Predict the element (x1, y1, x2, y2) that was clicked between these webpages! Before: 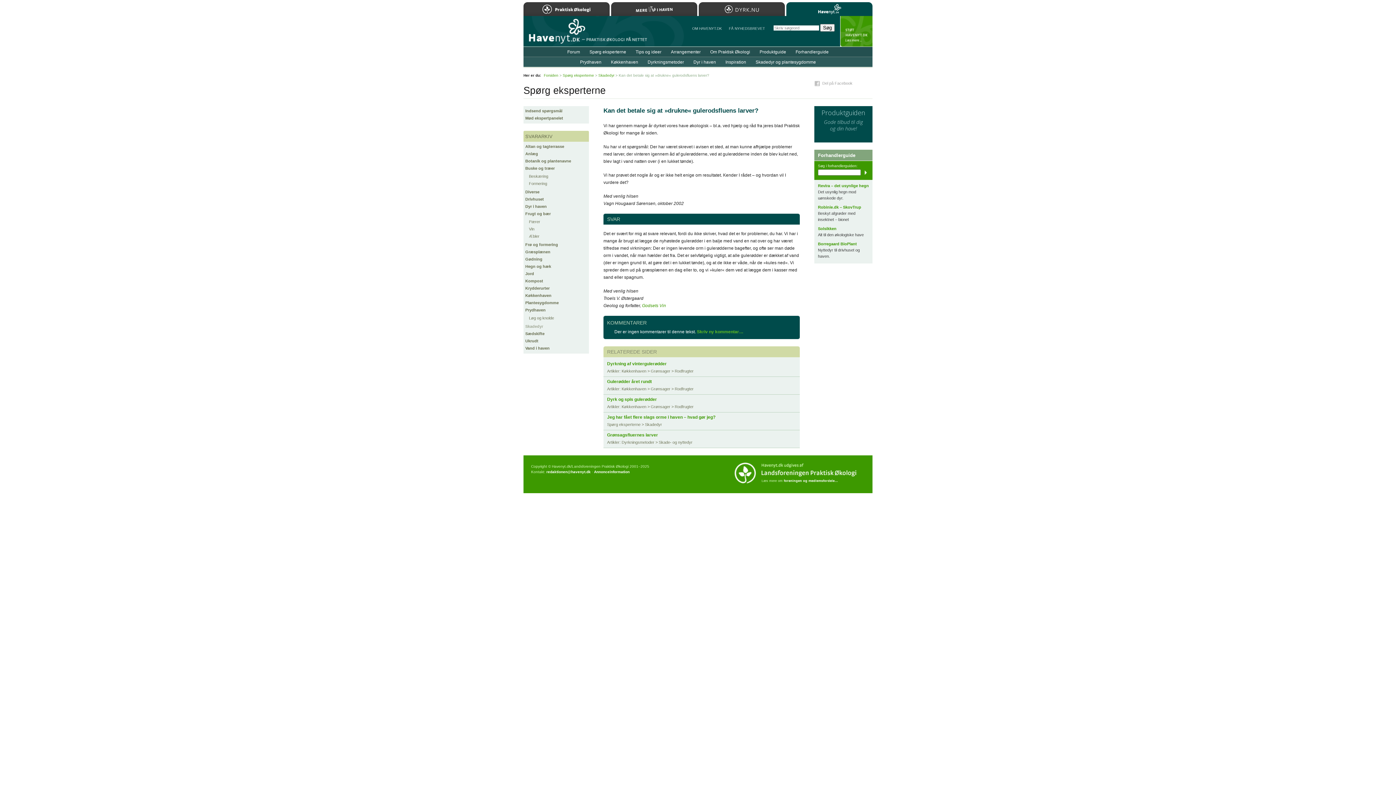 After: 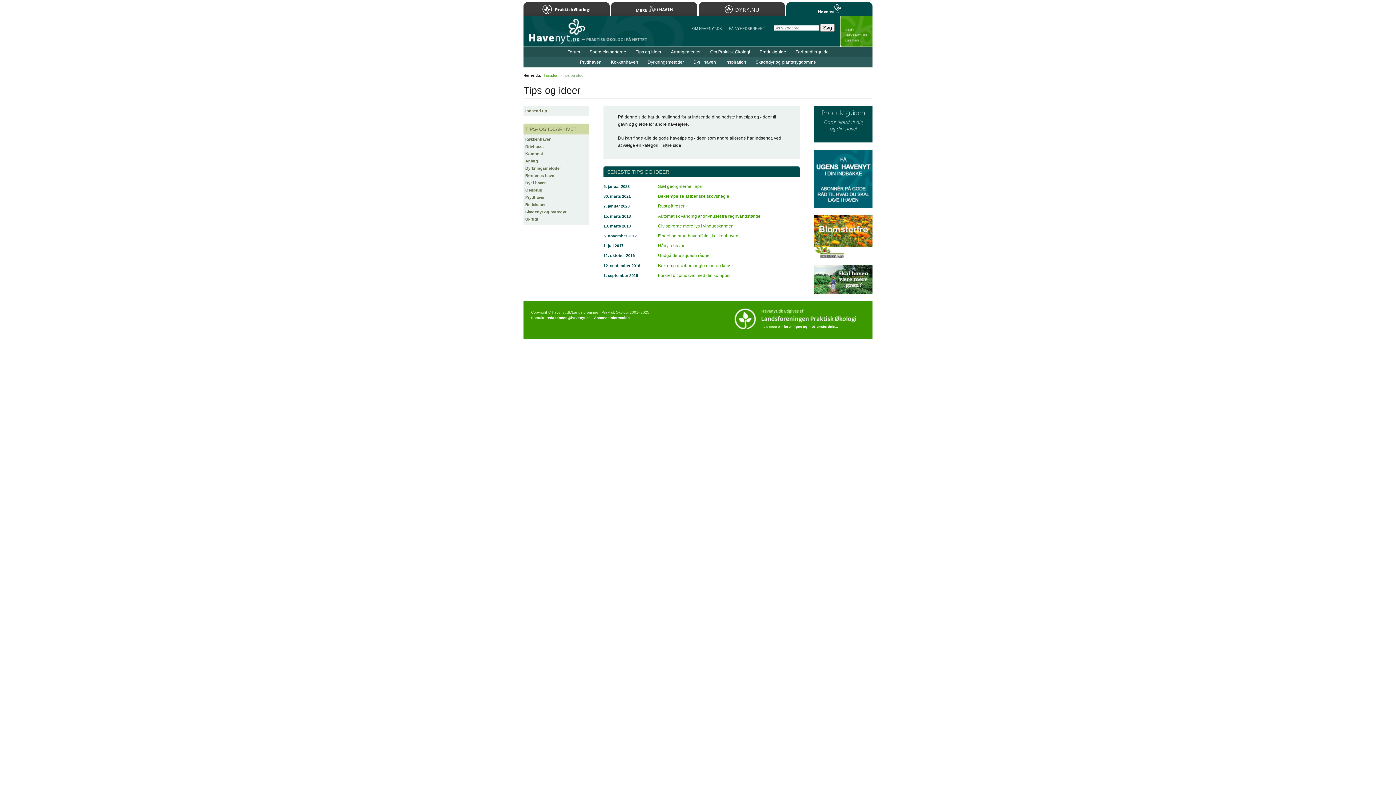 Action: label: Tips og ideer bbox: (635, 49, 661, 54)